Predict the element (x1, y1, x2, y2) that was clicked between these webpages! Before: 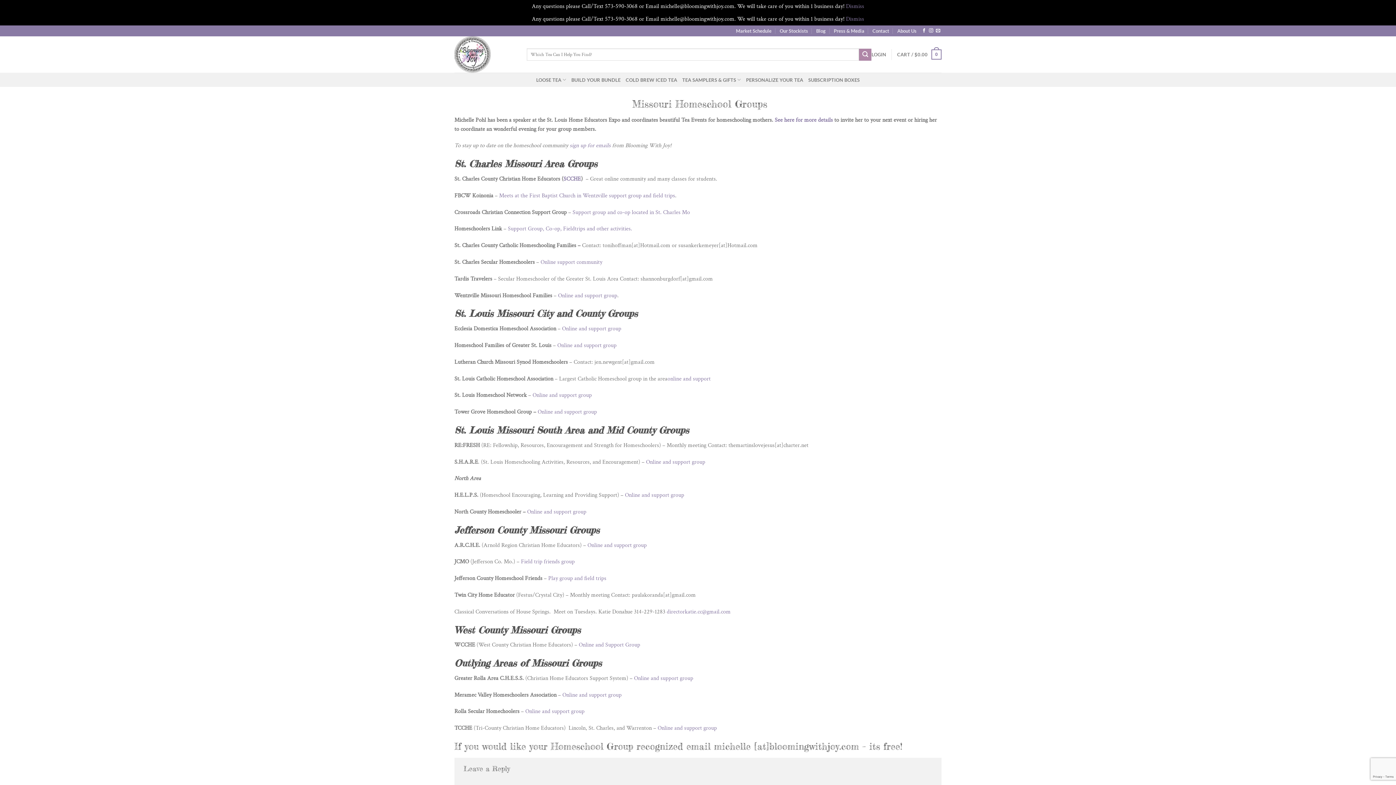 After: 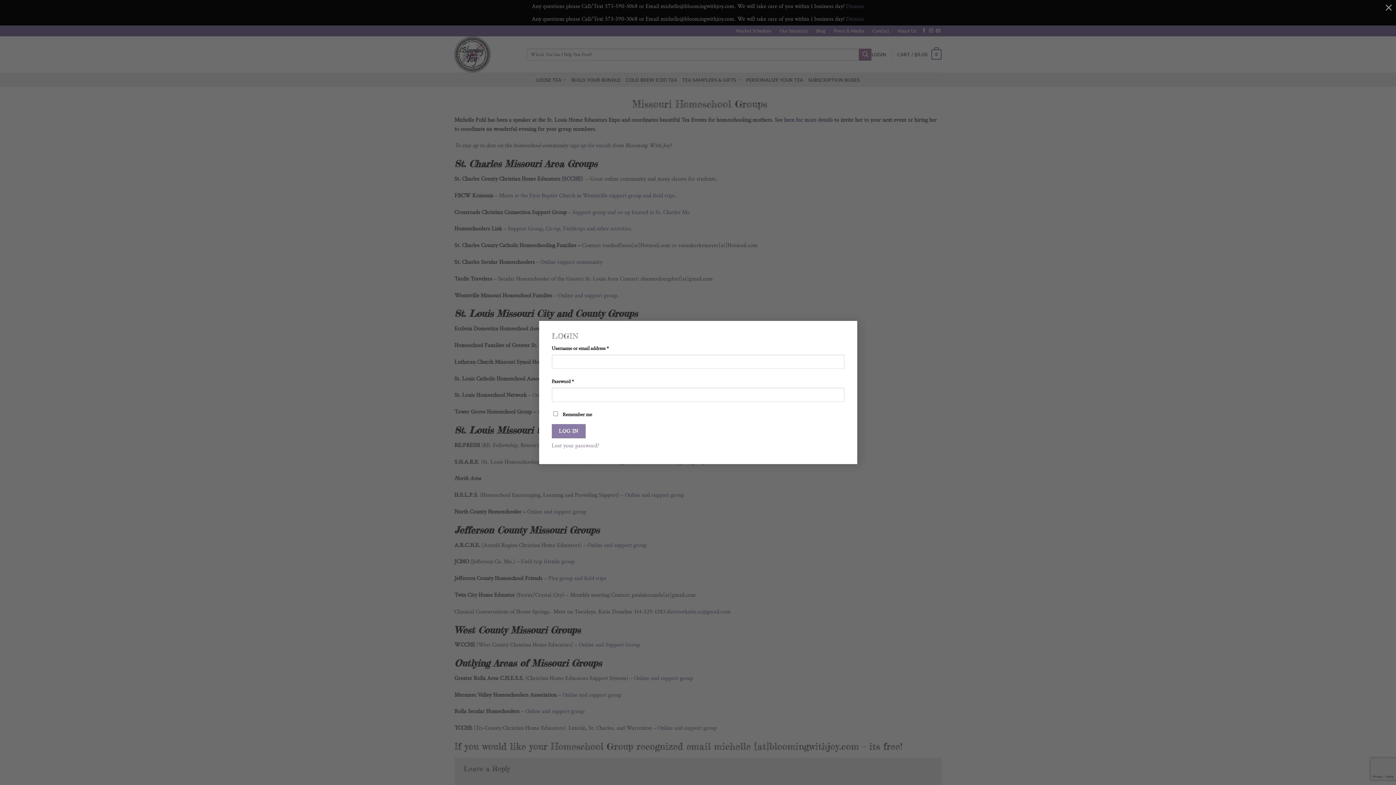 Action: bbox: (871, 47, 886, 61) label: LOGIN